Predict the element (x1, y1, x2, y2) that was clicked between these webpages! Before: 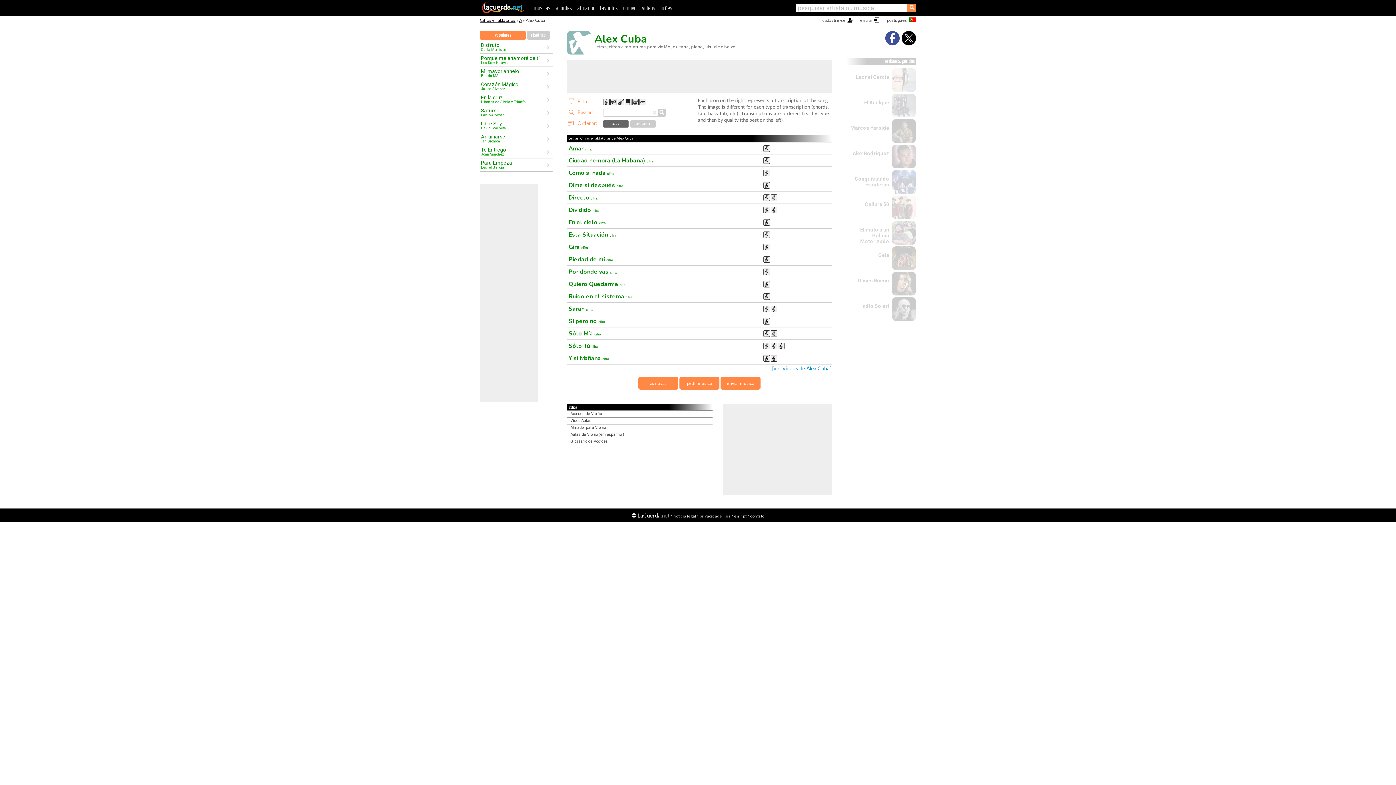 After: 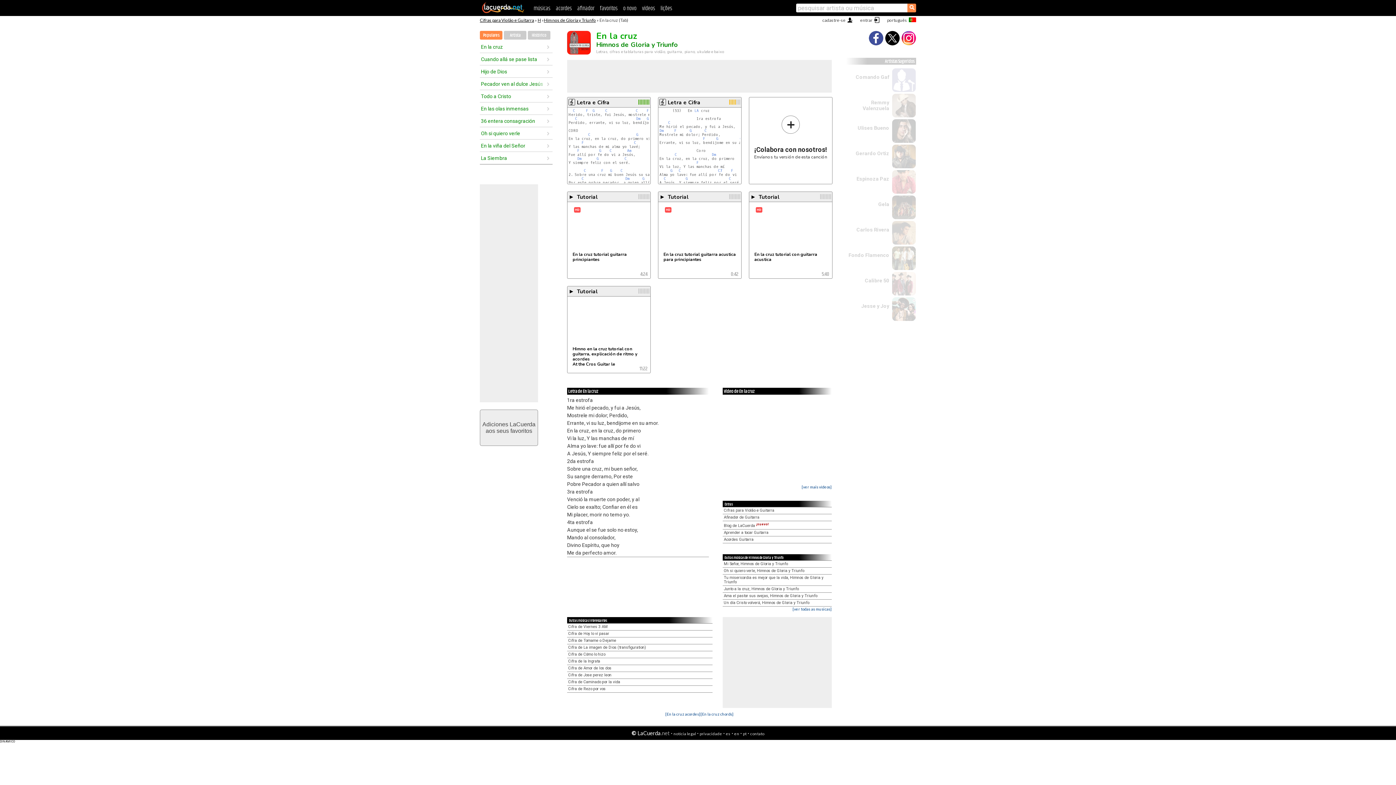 Action: label: En la cruz
Himnos de Gloria y Triunfo bbox: (481, 95, 546, 103)